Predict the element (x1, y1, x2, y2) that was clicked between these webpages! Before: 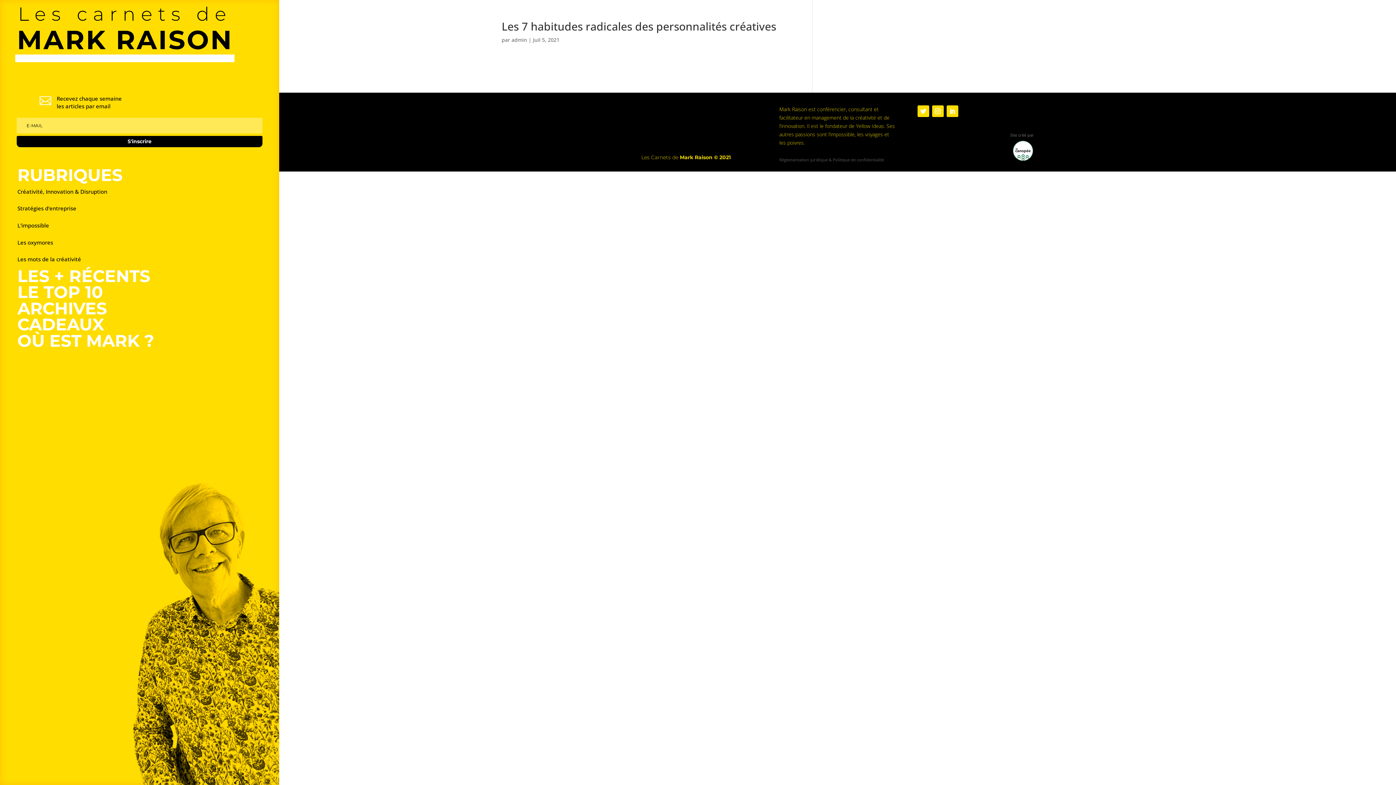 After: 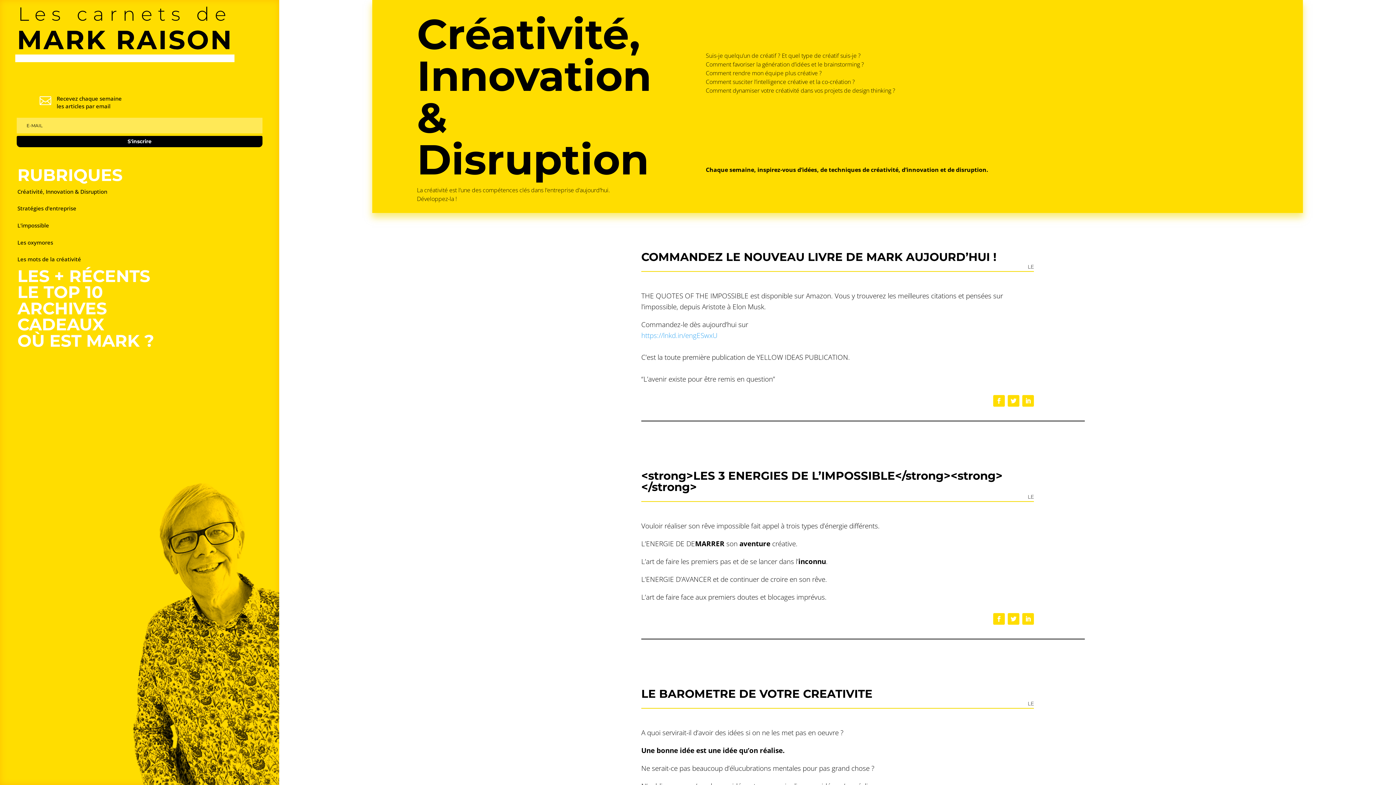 Action: label: Créativité, Innovation & Disruption bbox: (17, 187, 107, 196)